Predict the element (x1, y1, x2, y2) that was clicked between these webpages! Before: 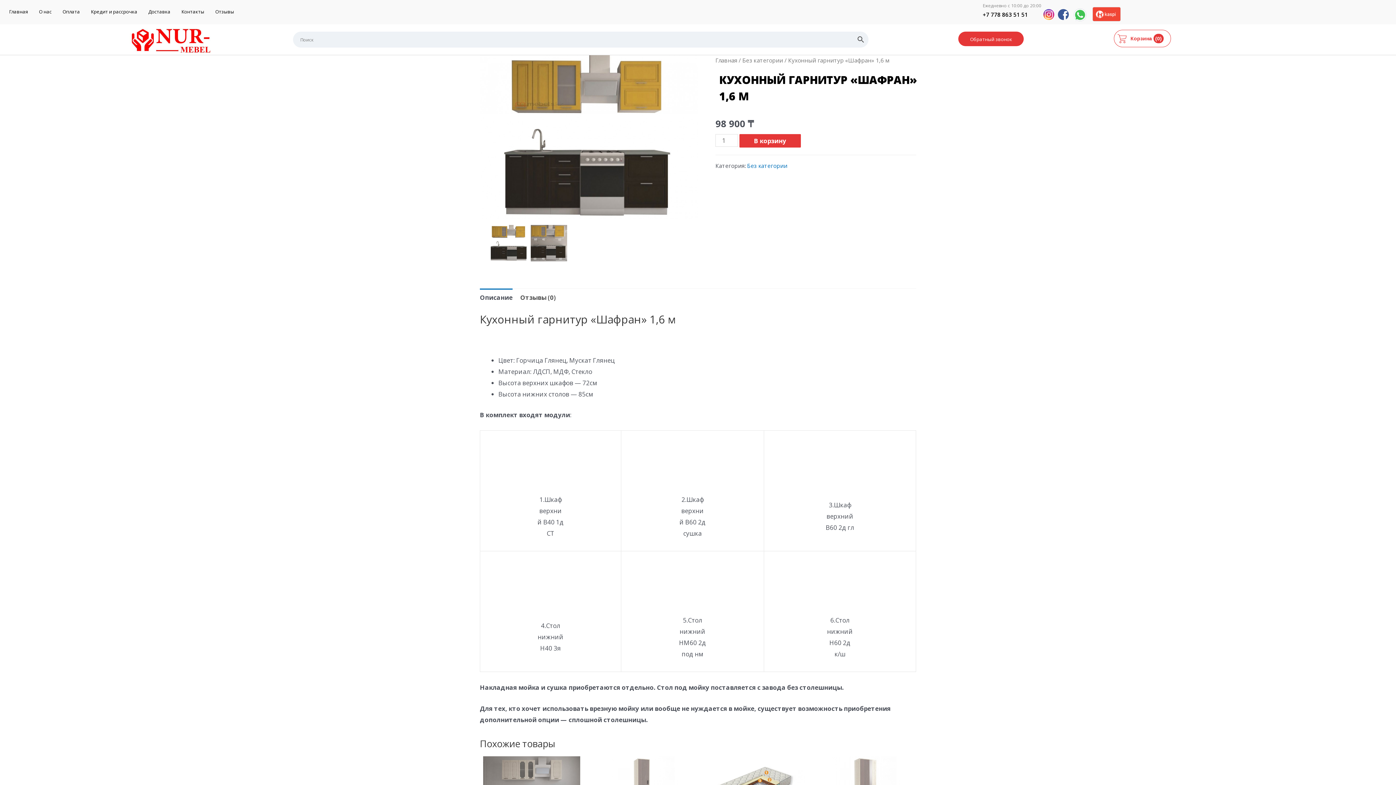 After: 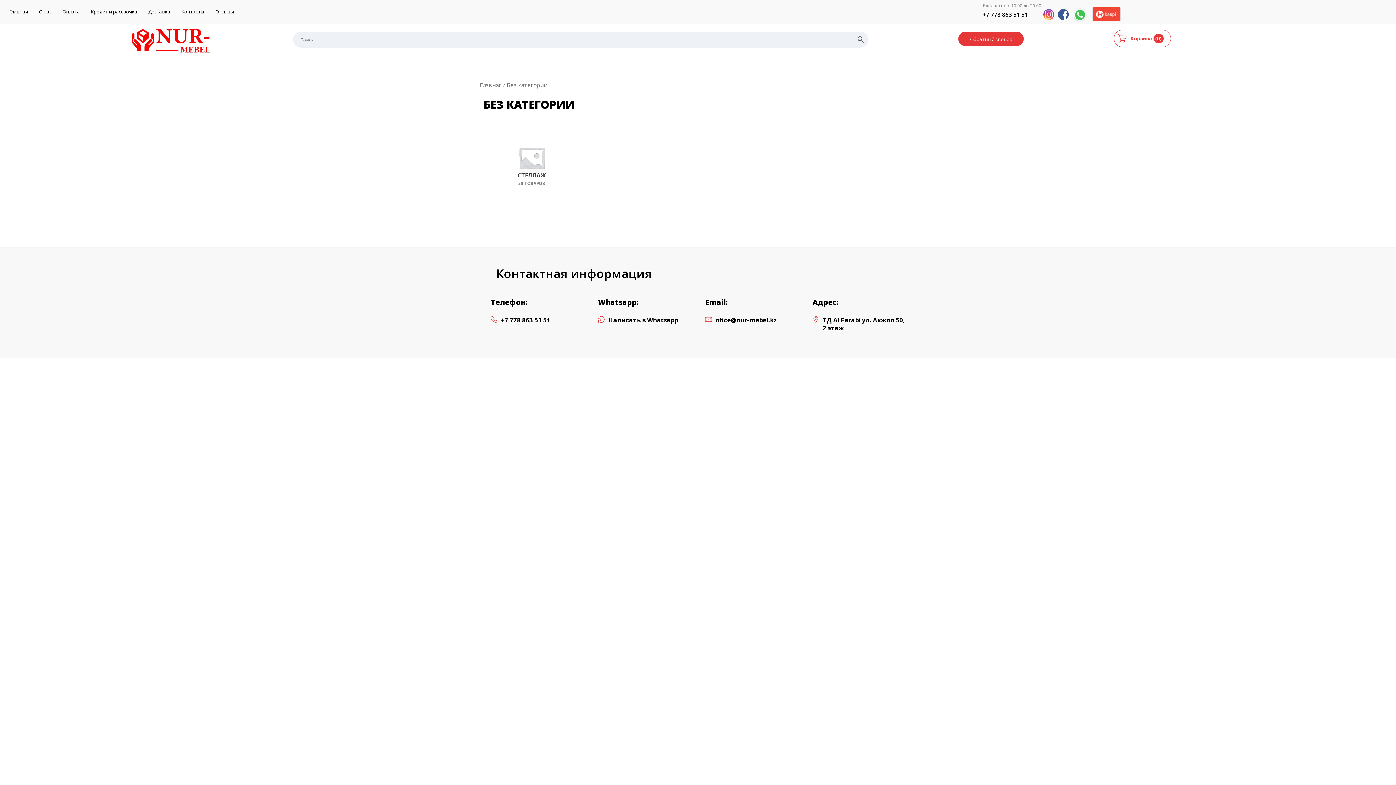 Action: bbox: (747, 162, 787, 169) label: Без категории